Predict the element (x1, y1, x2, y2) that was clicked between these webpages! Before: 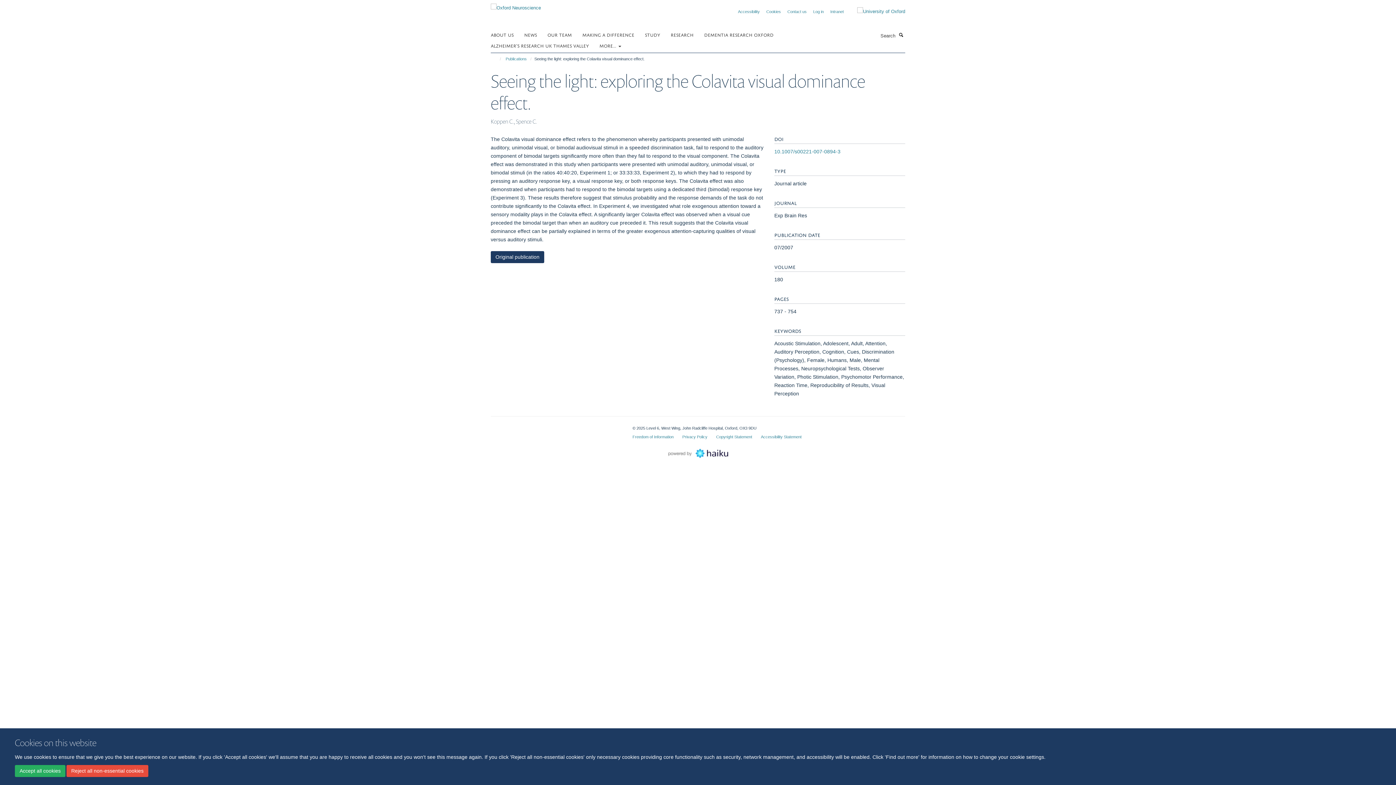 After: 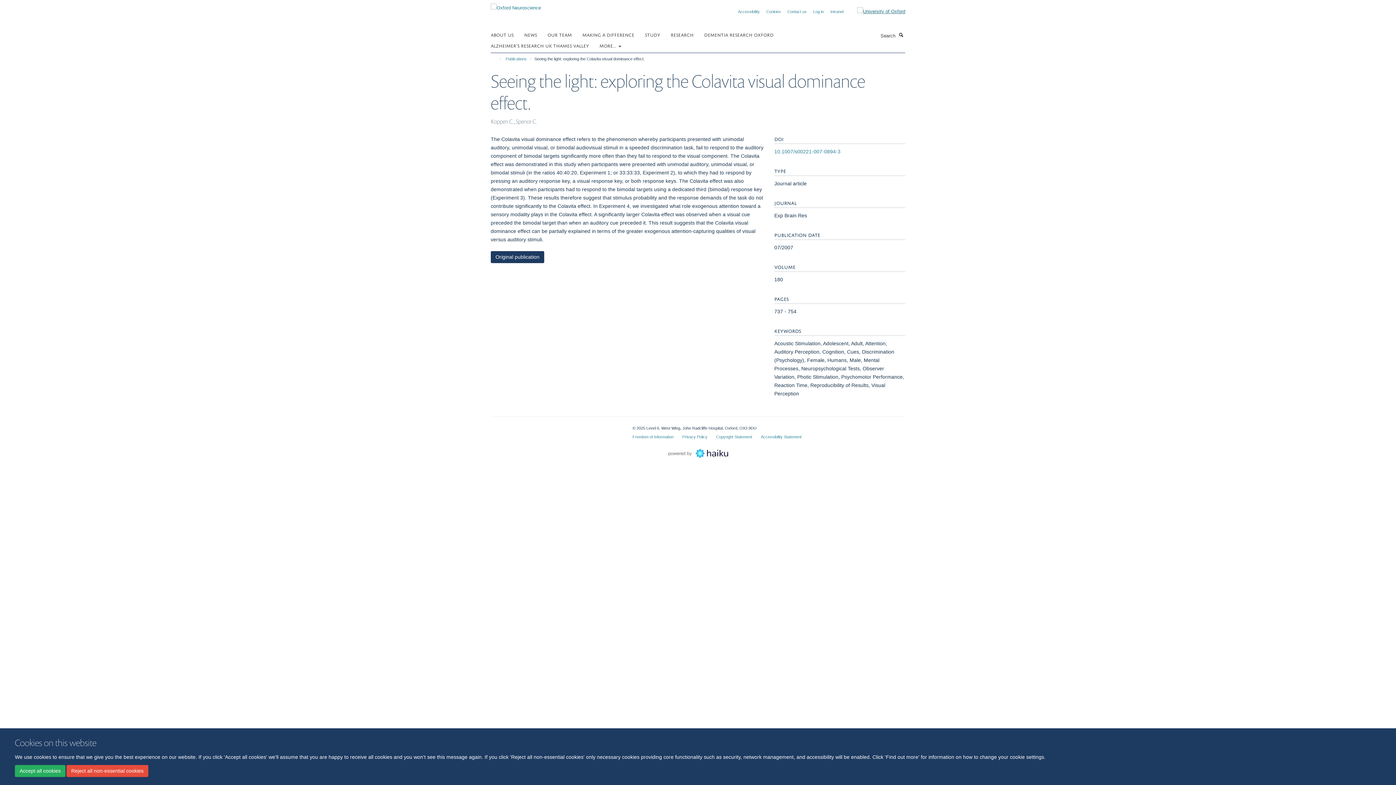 Action: bbox: (846, 7, 905, 15)